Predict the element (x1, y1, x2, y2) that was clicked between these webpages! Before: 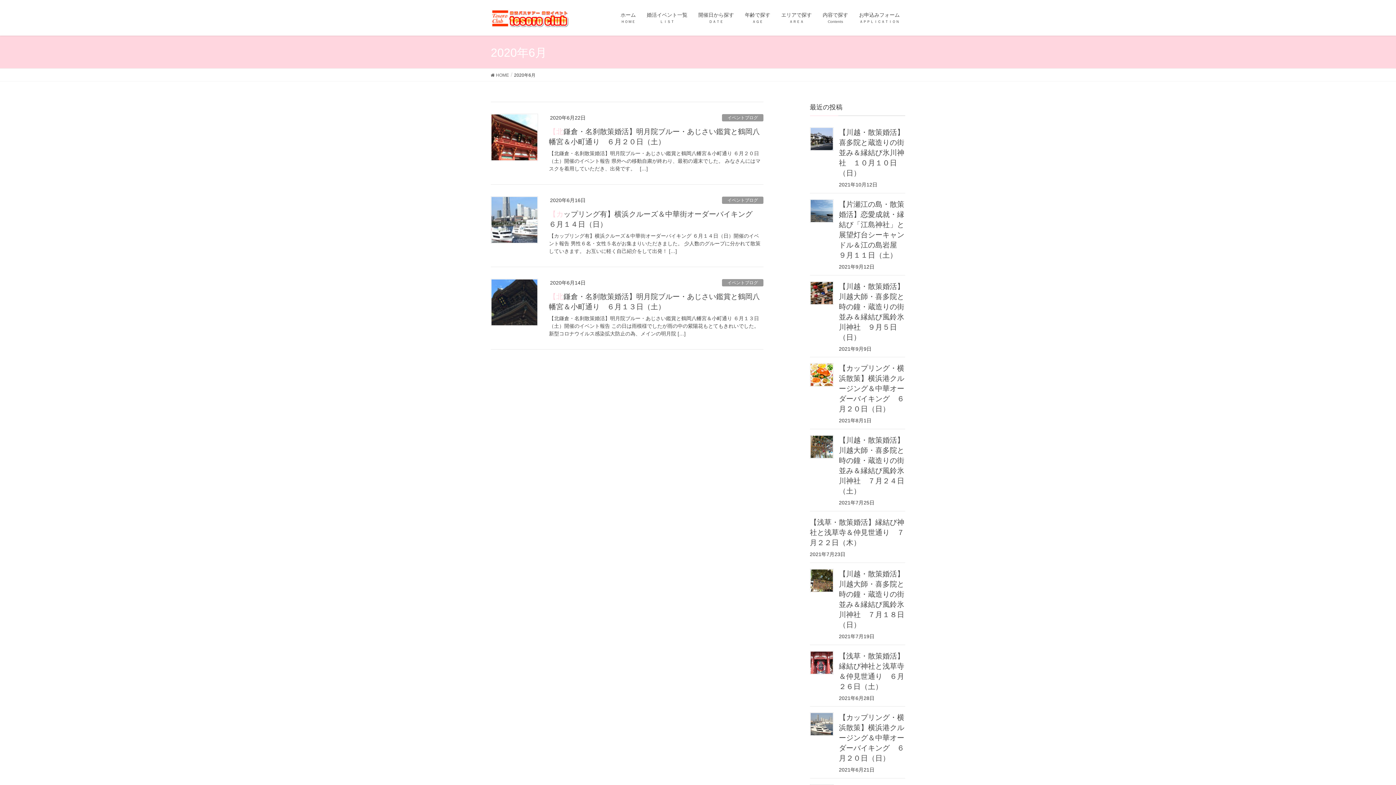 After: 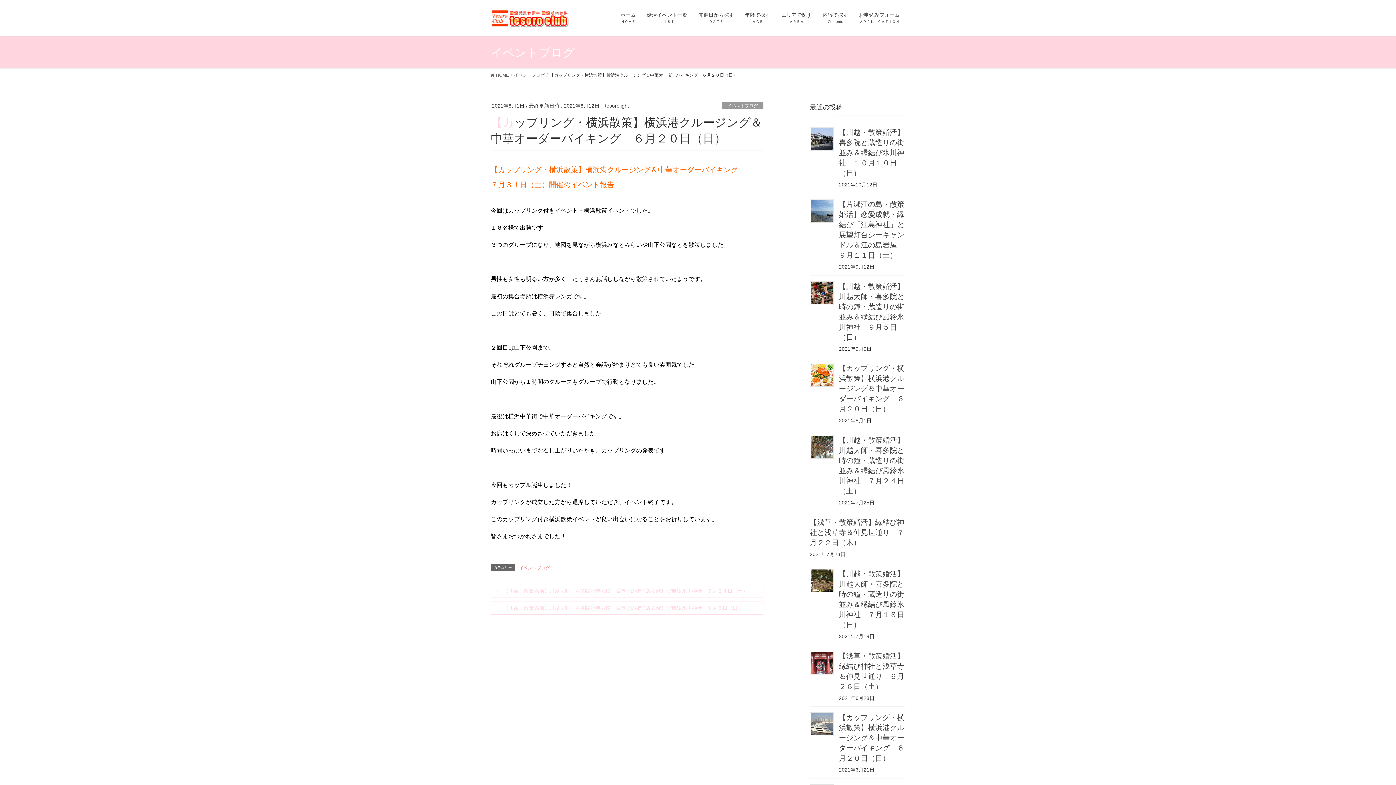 Action: bbox: (810, 363, 833, 387)